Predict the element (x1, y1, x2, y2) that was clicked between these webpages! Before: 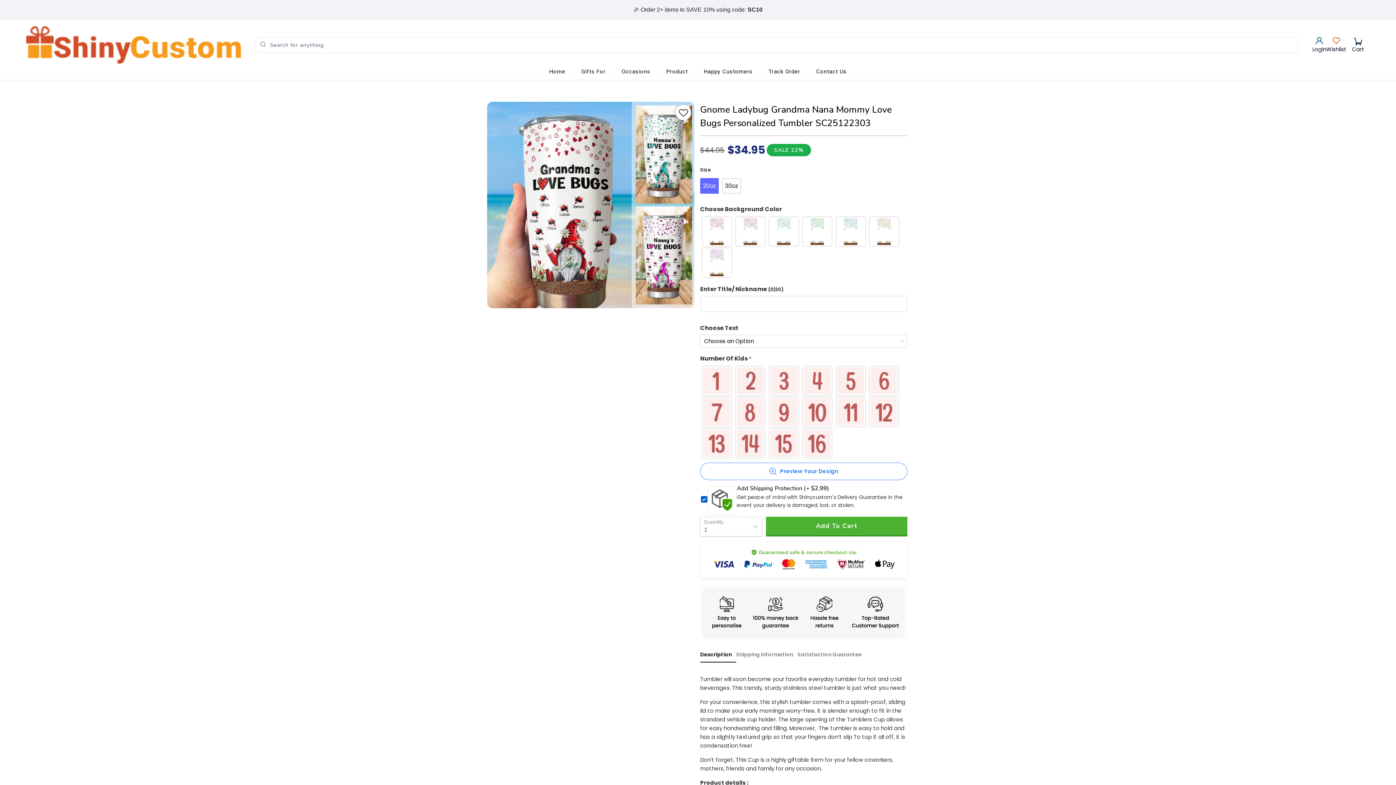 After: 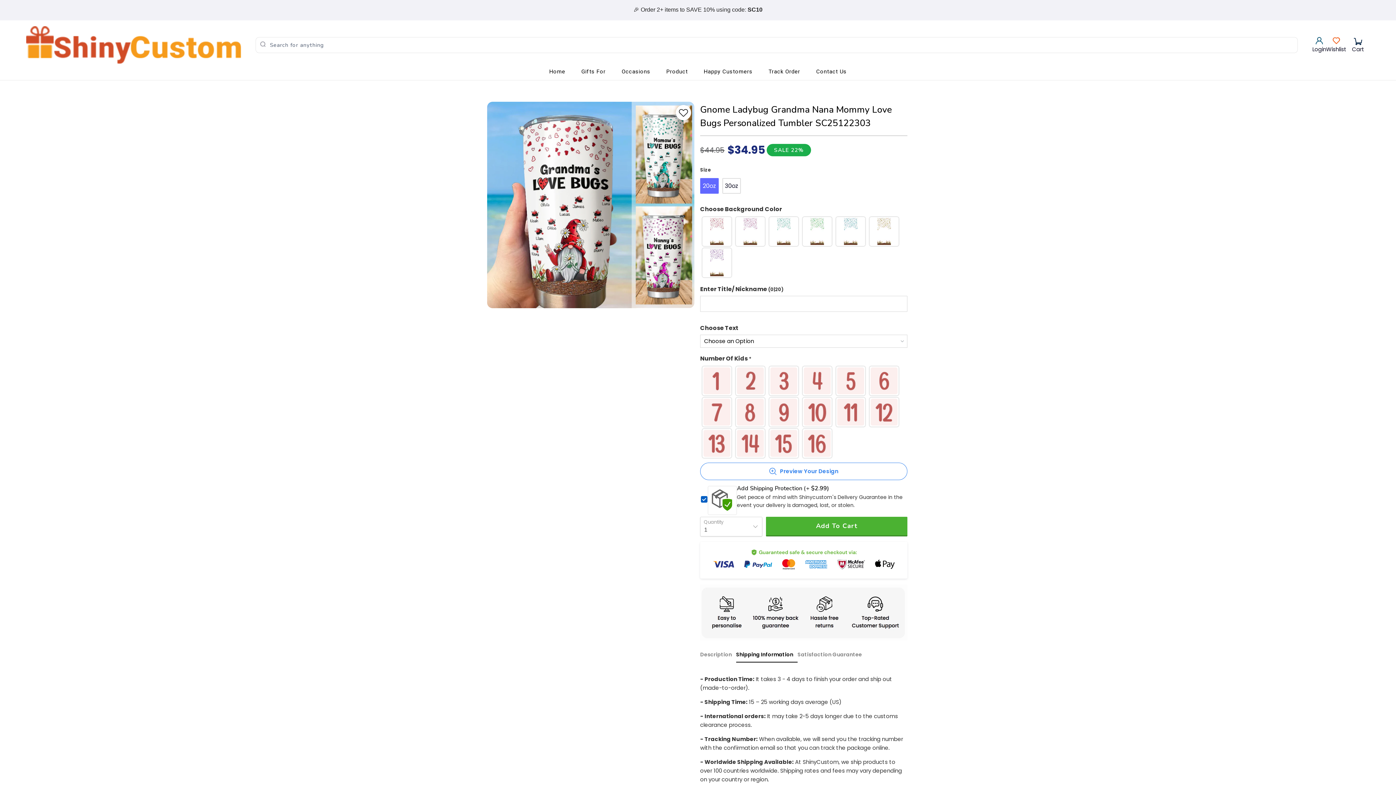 Action: label: Shipping Information bbox: (736, 647, 797, 662)